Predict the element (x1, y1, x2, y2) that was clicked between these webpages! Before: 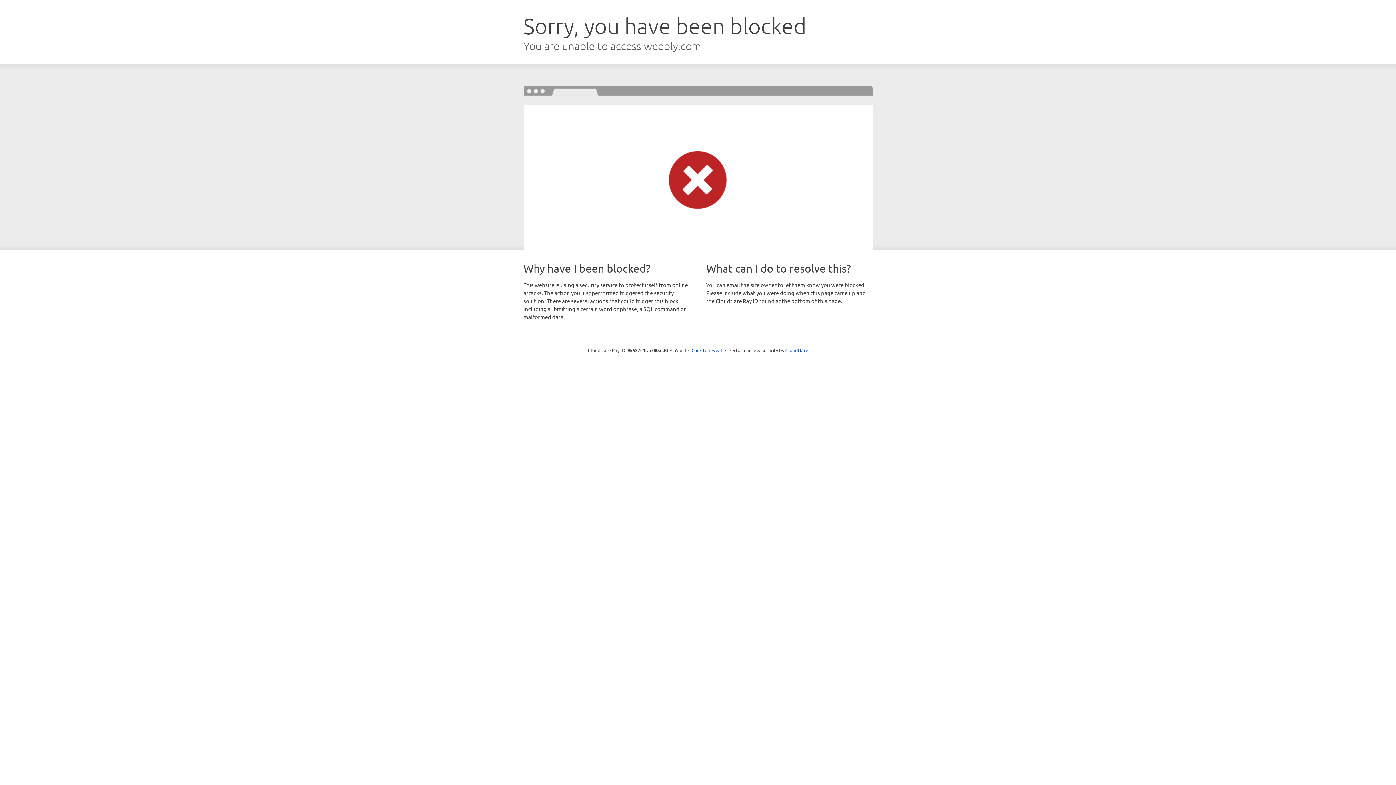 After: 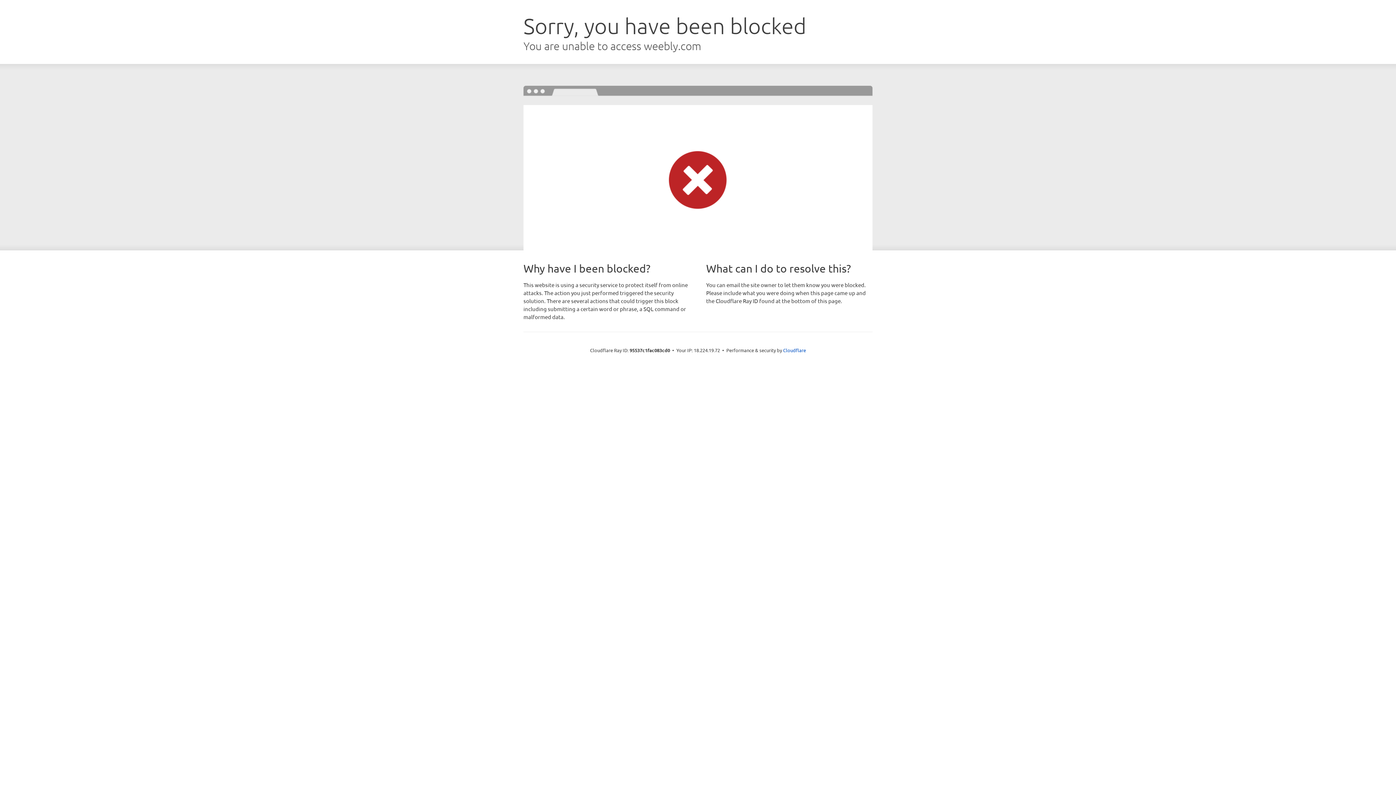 Action: bbox: (691, 346, 722, 353) label: Click to reveal